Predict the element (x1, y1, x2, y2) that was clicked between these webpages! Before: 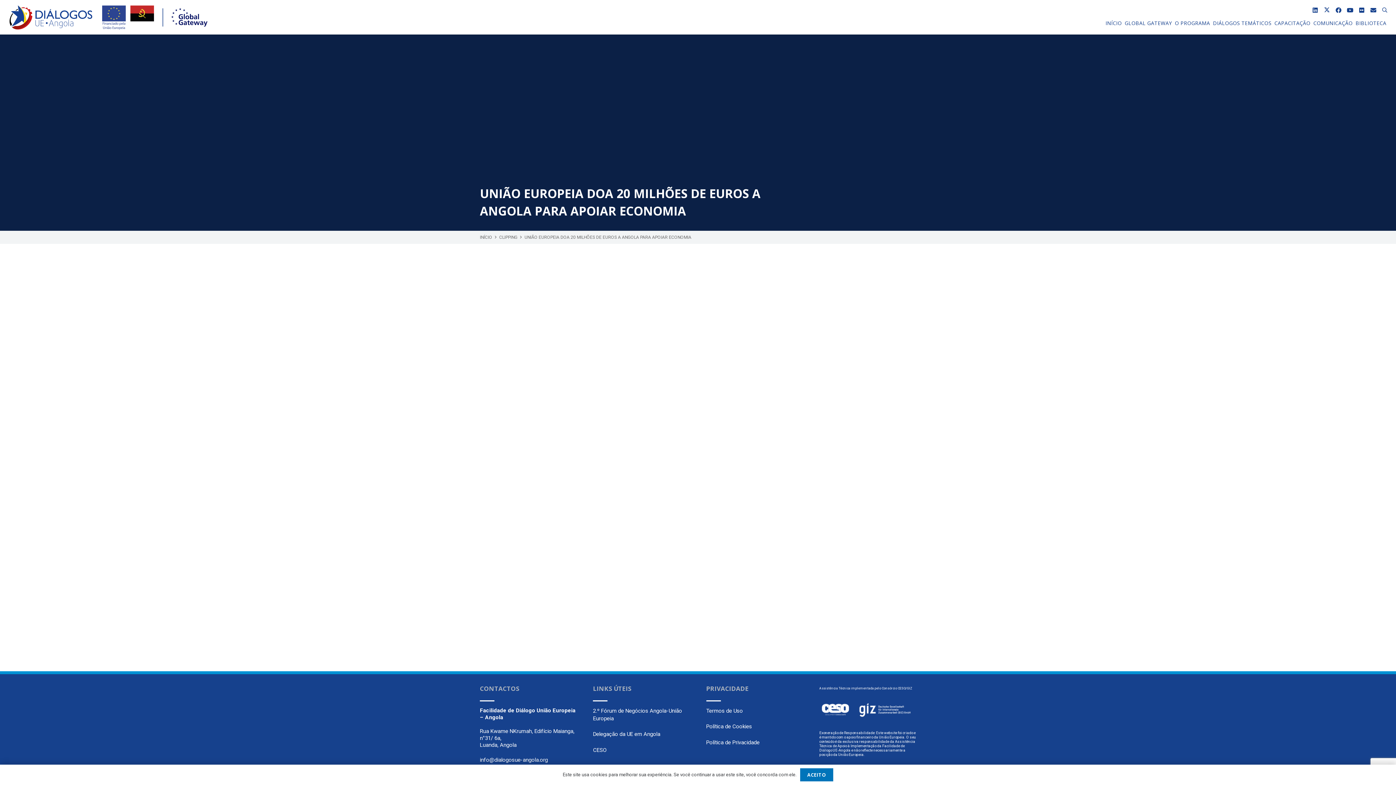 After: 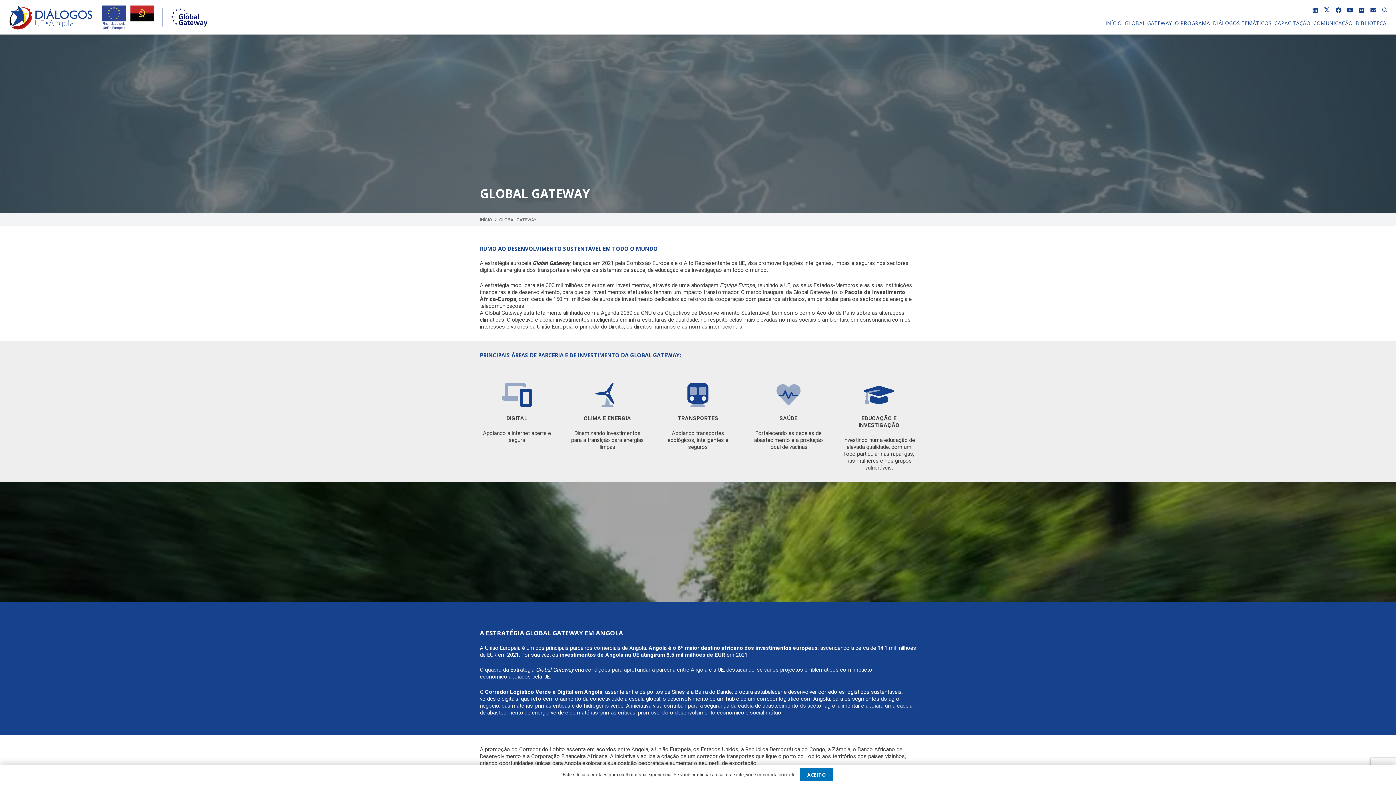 Action: label: GLOBAL GATEWAY bbox: (1123, 14, 1173, 32)